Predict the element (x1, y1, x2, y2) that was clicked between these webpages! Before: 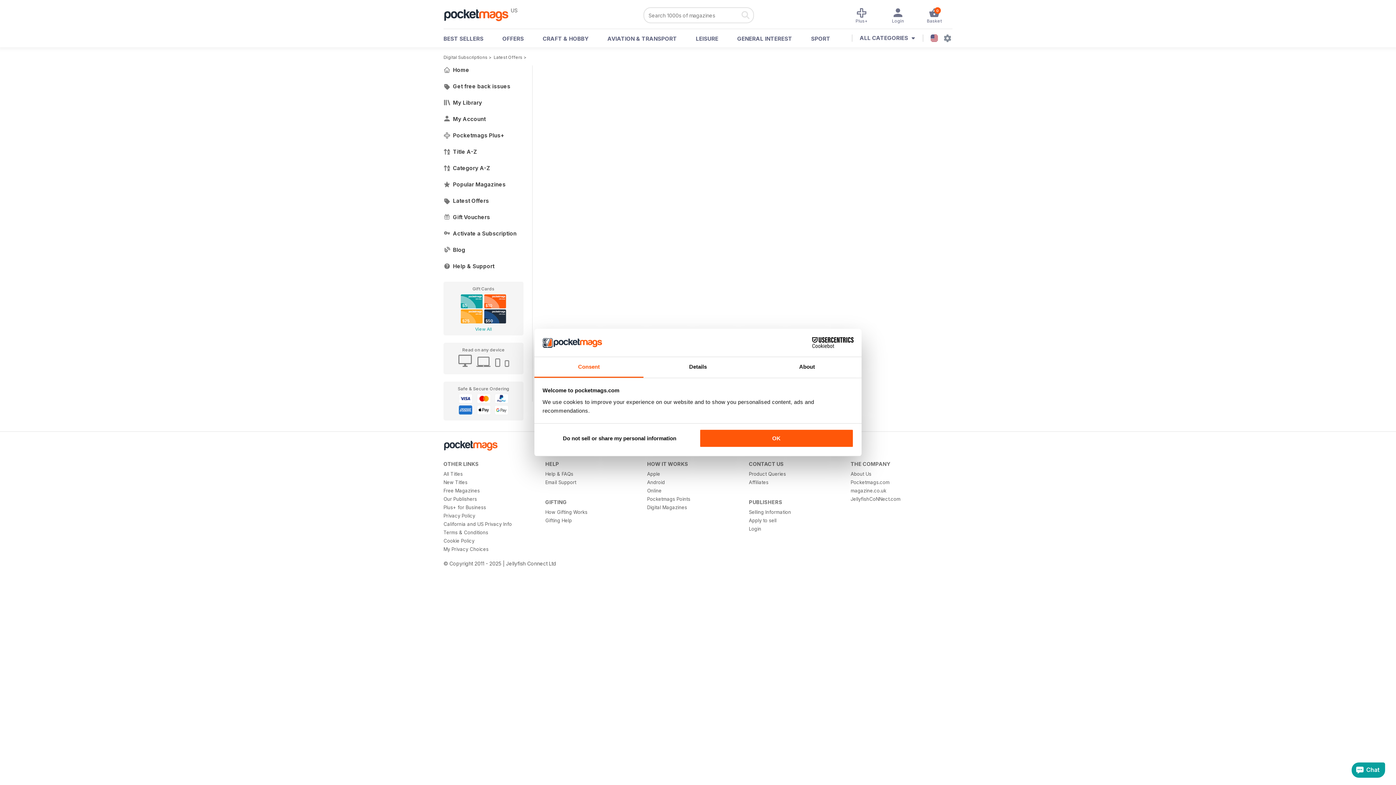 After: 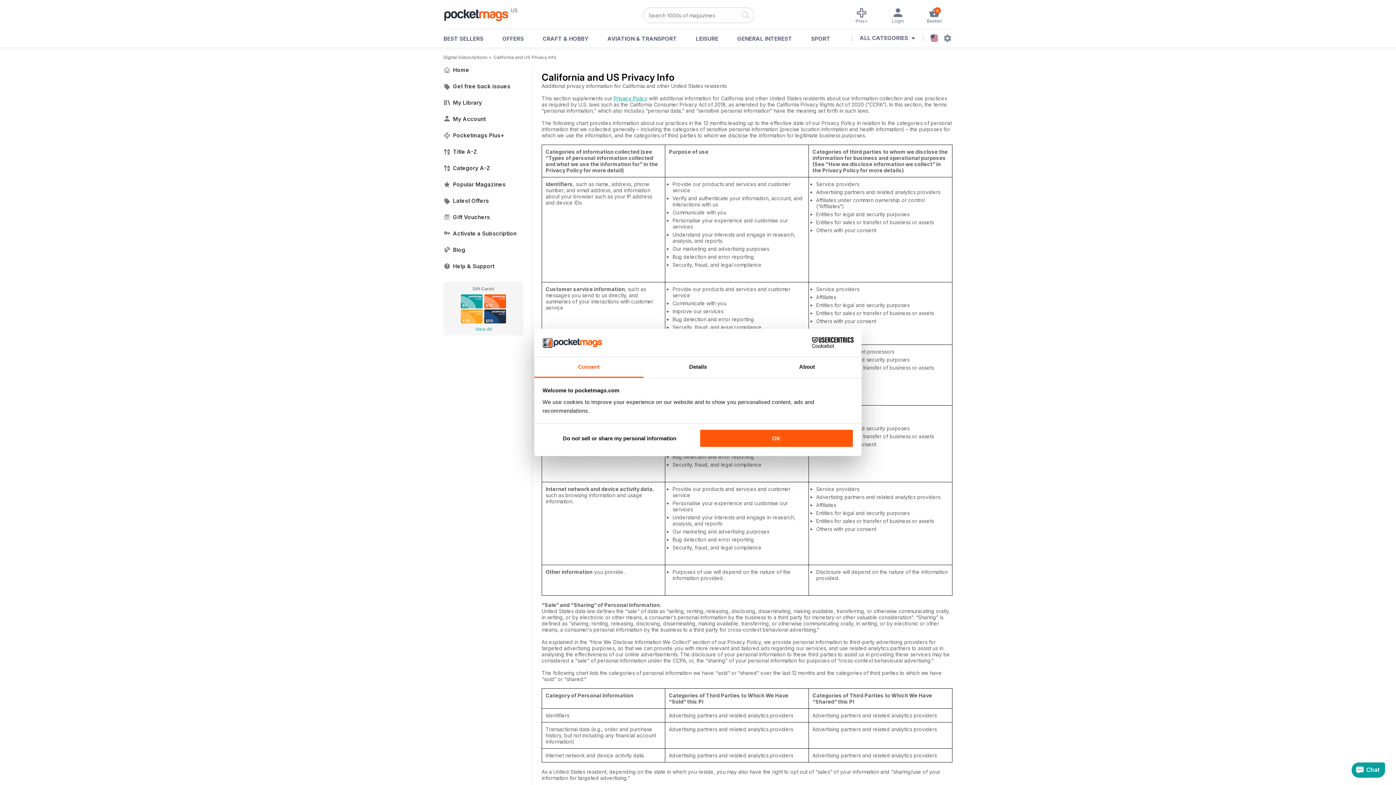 Action: label: California and US Privacy Info bbox: (443, 521, 535, 527)